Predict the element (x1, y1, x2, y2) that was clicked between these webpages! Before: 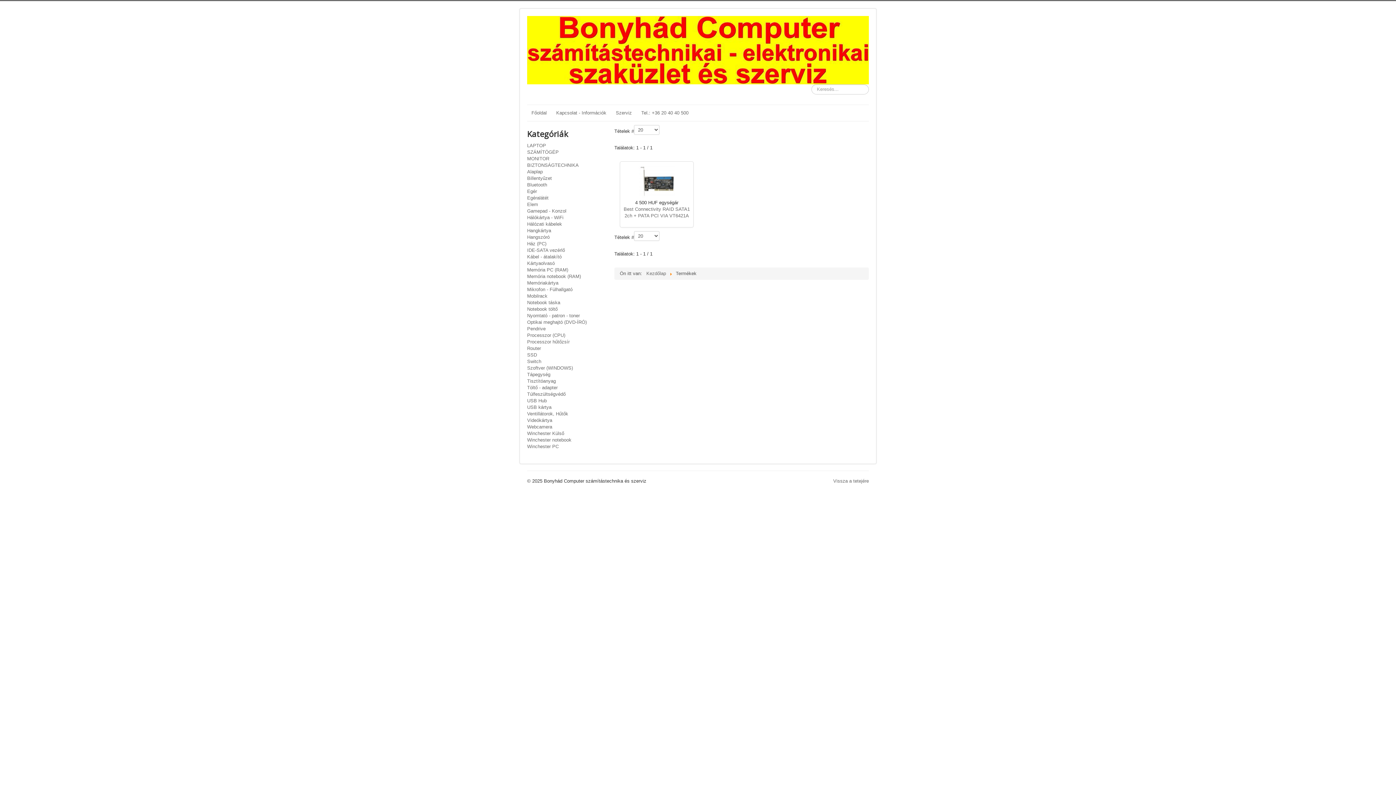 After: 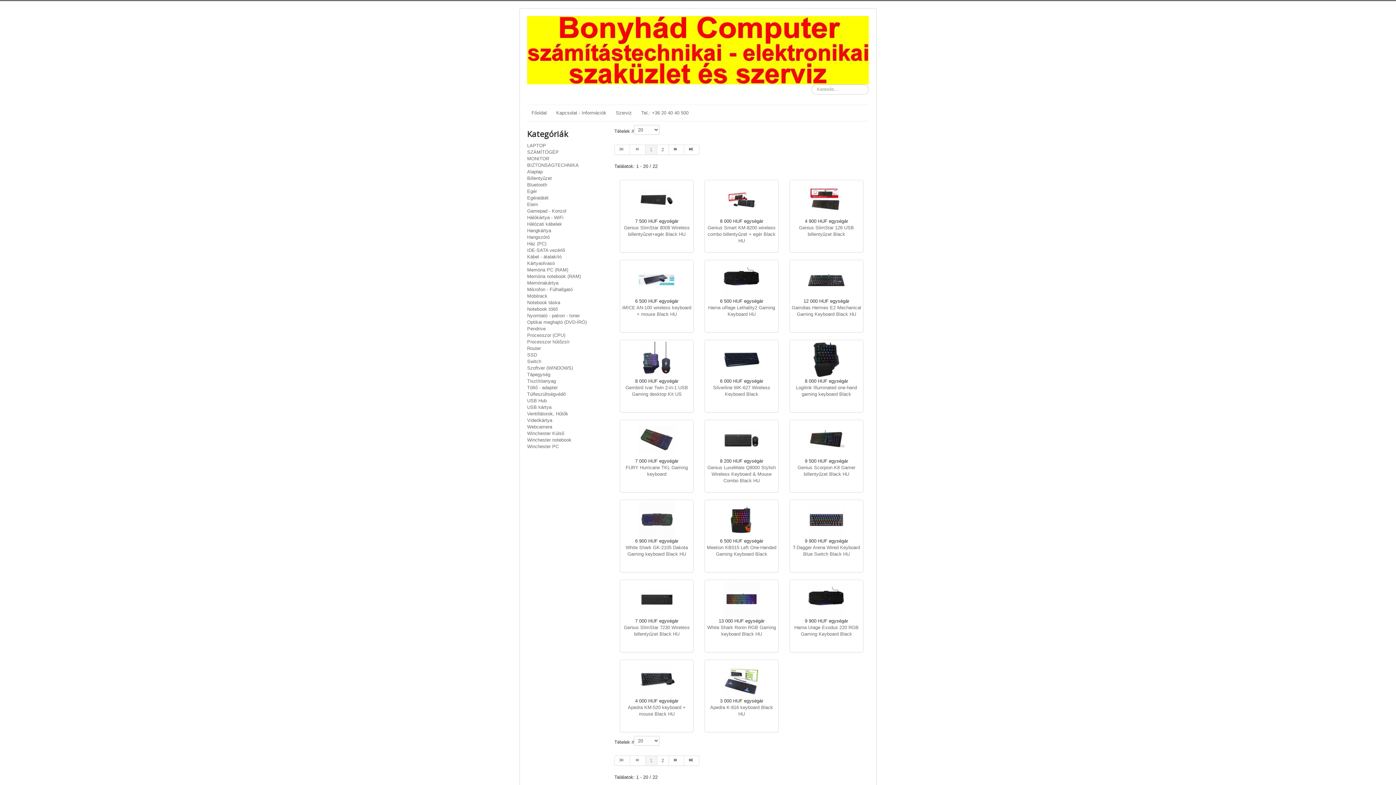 Action: label: Billentyűzet bbox: (527, 175, 607, 181)